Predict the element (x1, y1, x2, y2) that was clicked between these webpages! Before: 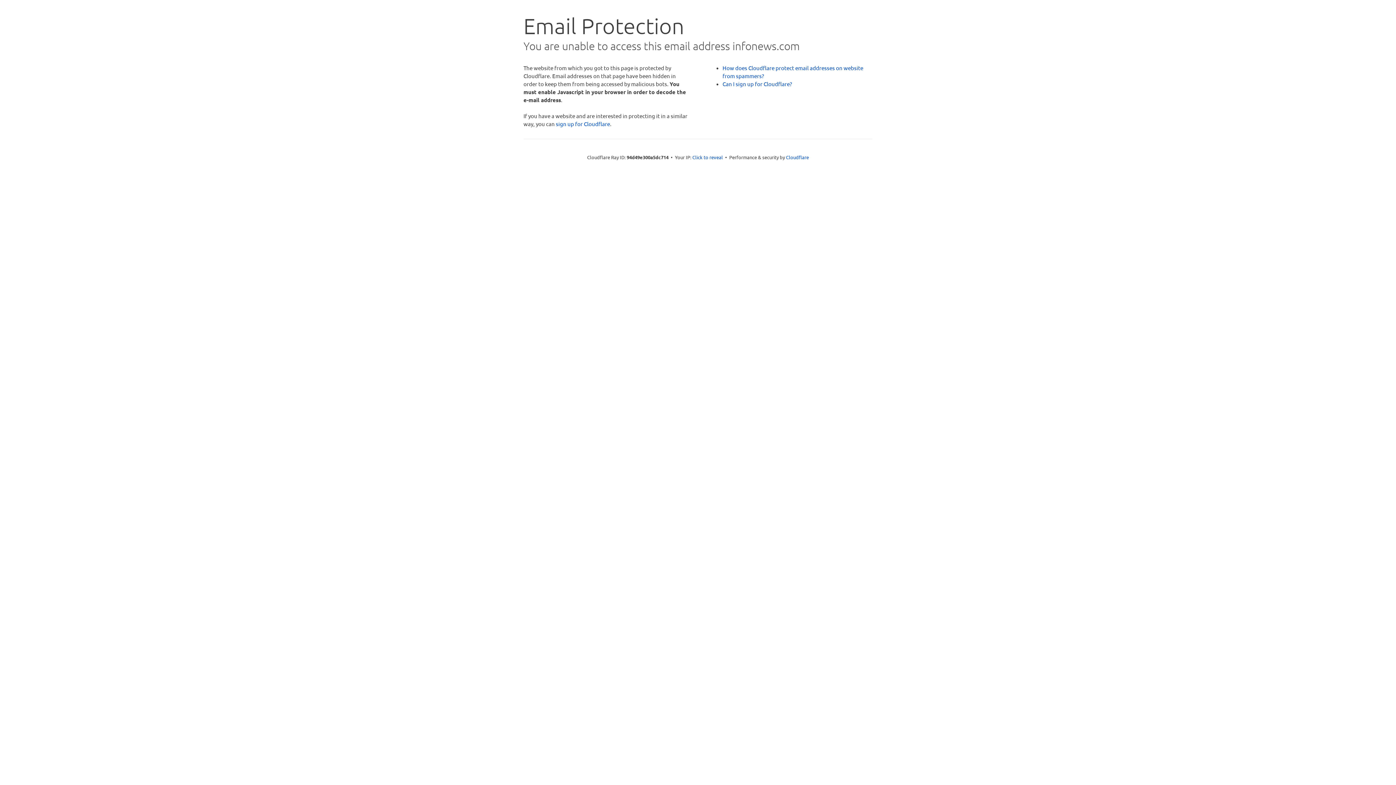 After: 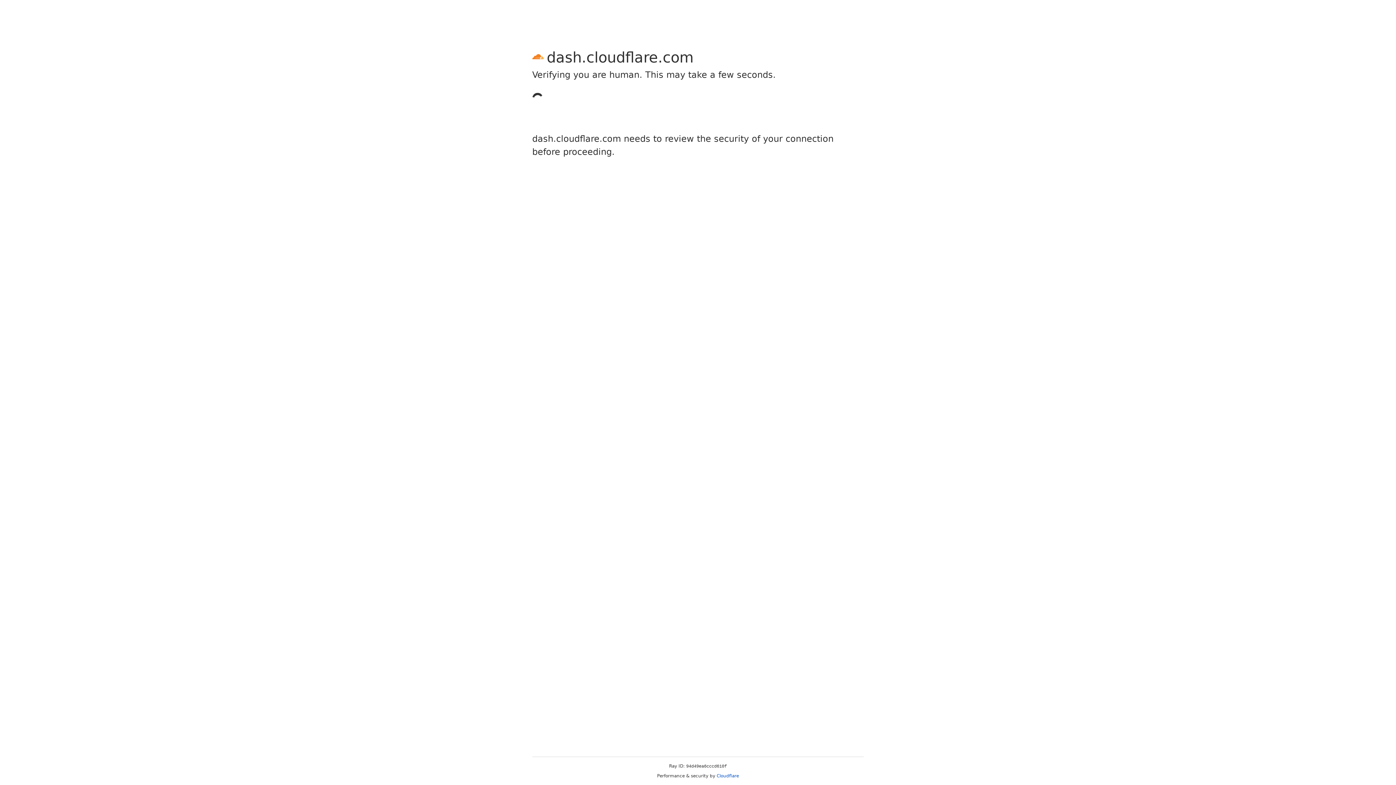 Action: bbox: (556, 120, 610, 127) label: sign up for Cloudflare